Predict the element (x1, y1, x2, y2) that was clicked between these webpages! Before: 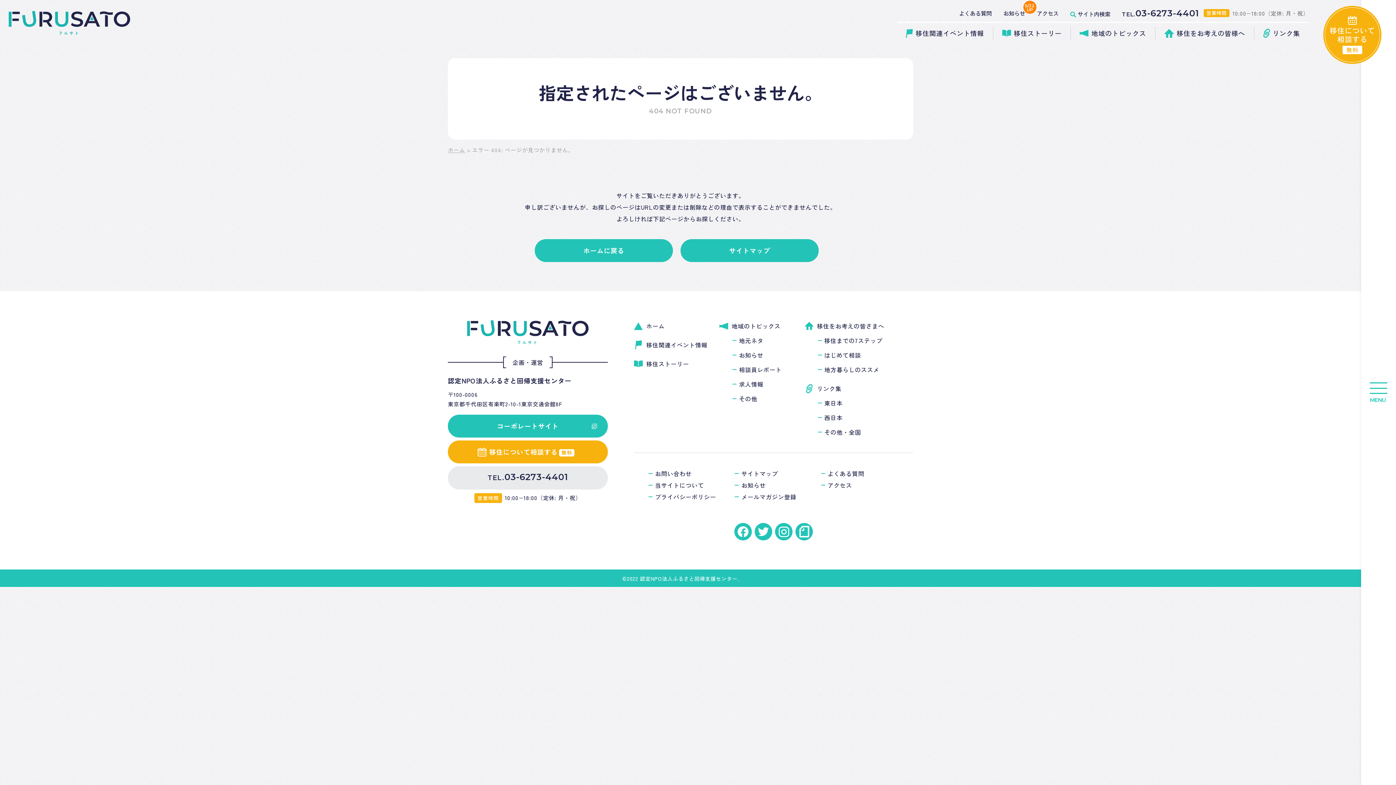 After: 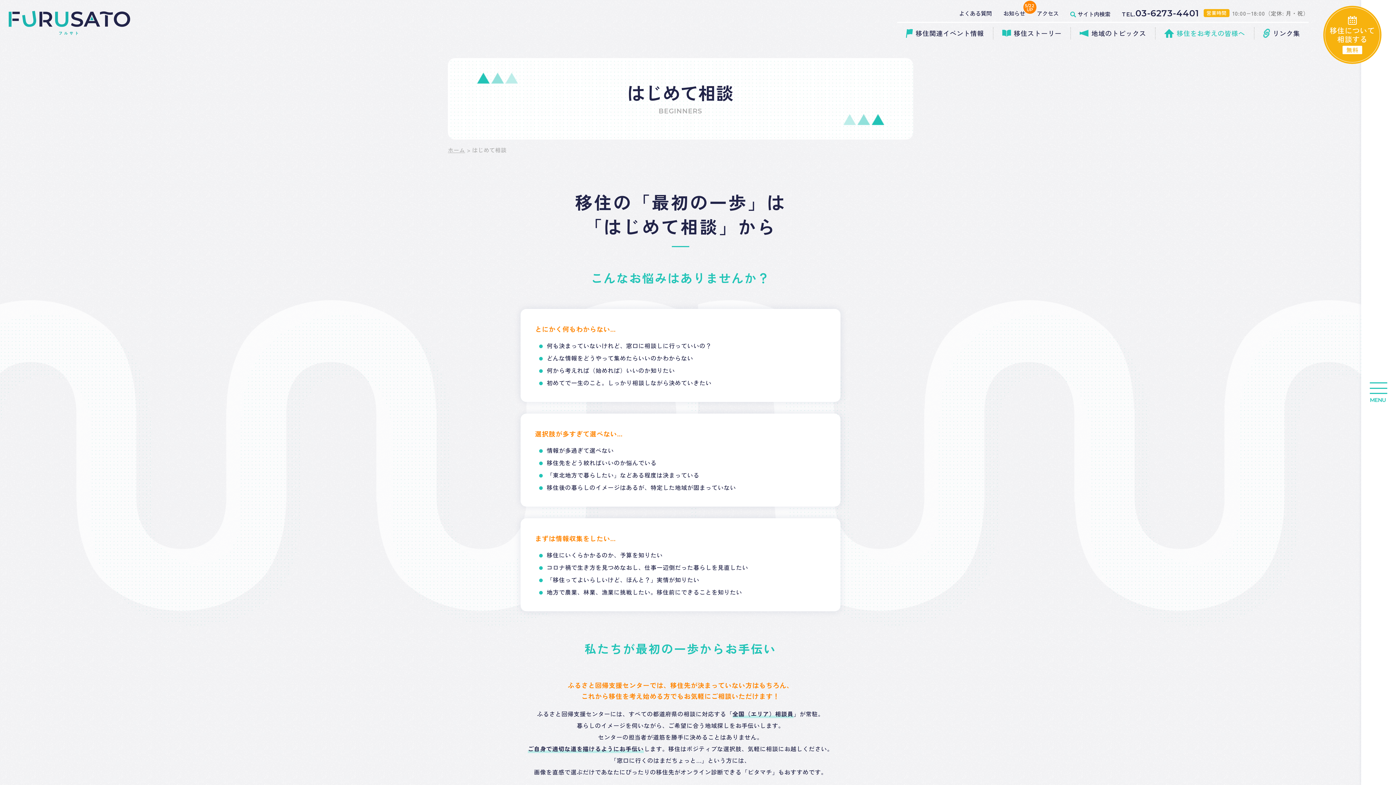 Action: label: 移住をお考えの皆様へ bbox: (1155, 27, 1254, 39)